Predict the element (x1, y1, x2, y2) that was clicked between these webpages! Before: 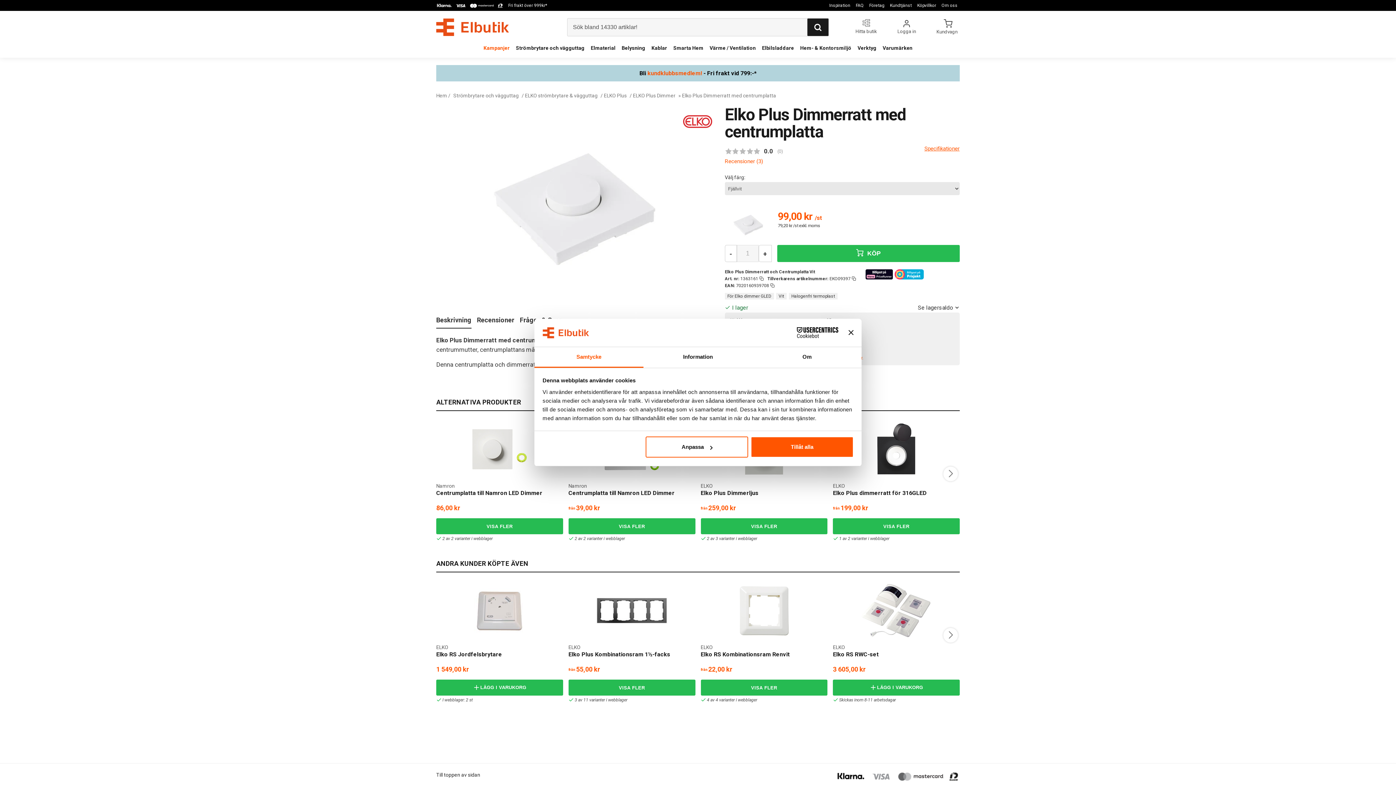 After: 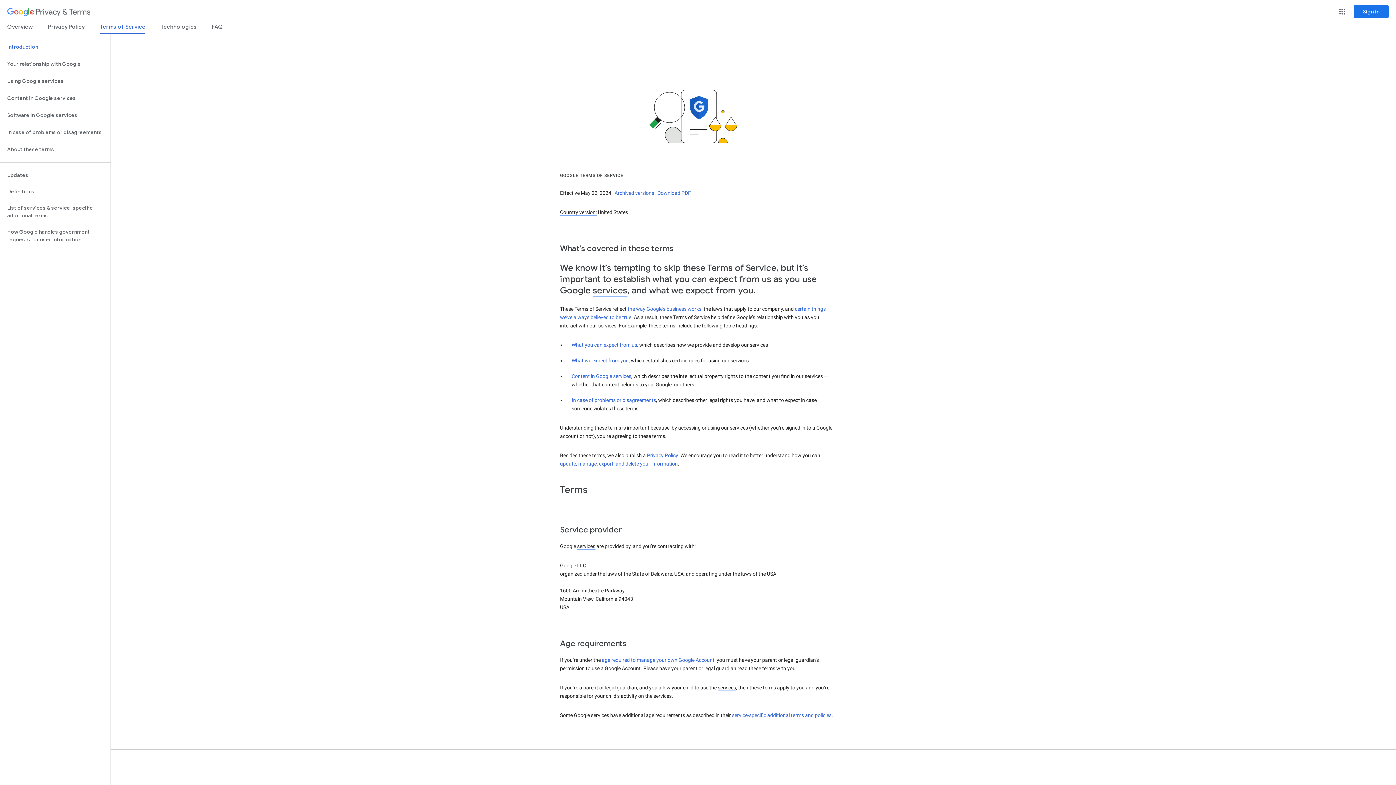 Action: label: Terms of Service bbox: (837, 782, 870, 787)